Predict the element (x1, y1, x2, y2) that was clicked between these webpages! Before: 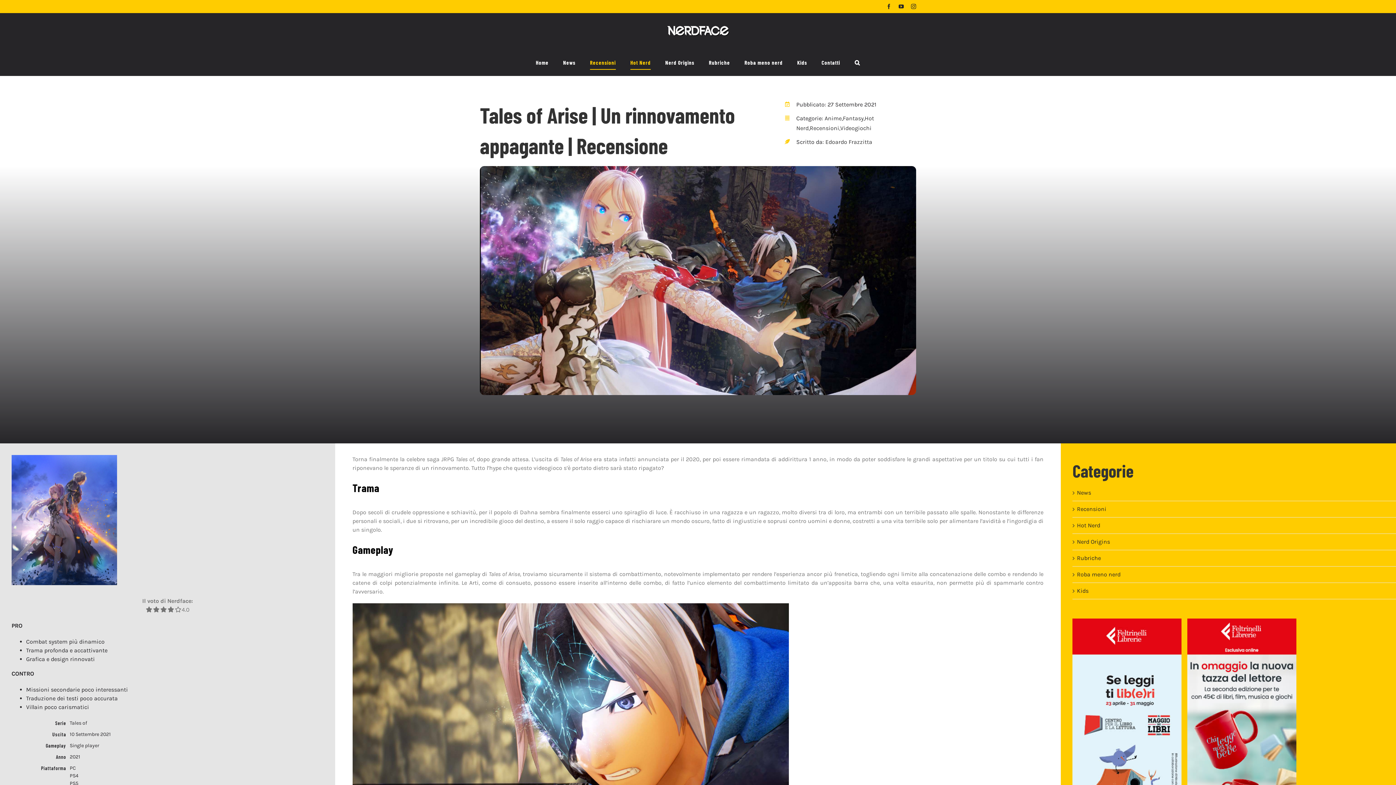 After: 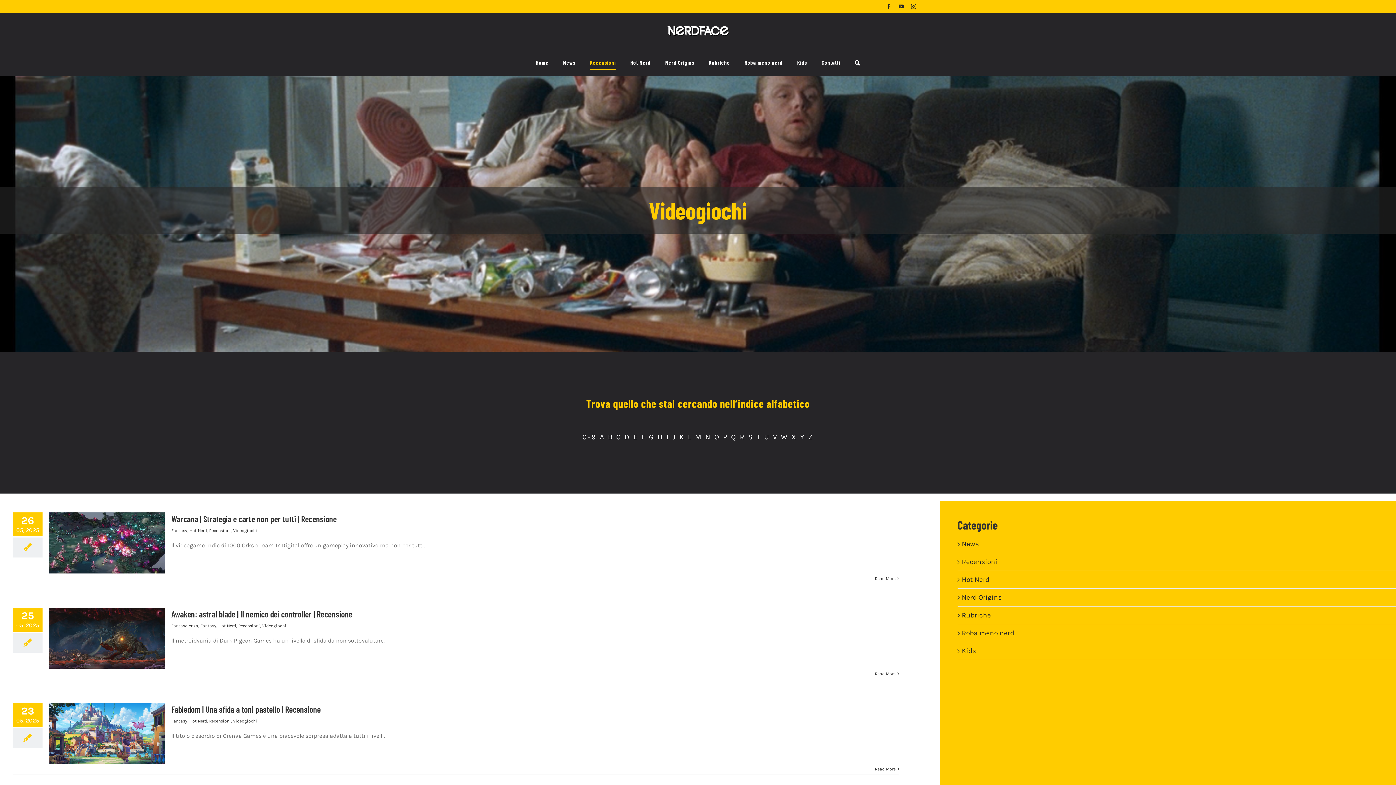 Action: bbox: (840, 124, 871, 131) label: Videogiochi